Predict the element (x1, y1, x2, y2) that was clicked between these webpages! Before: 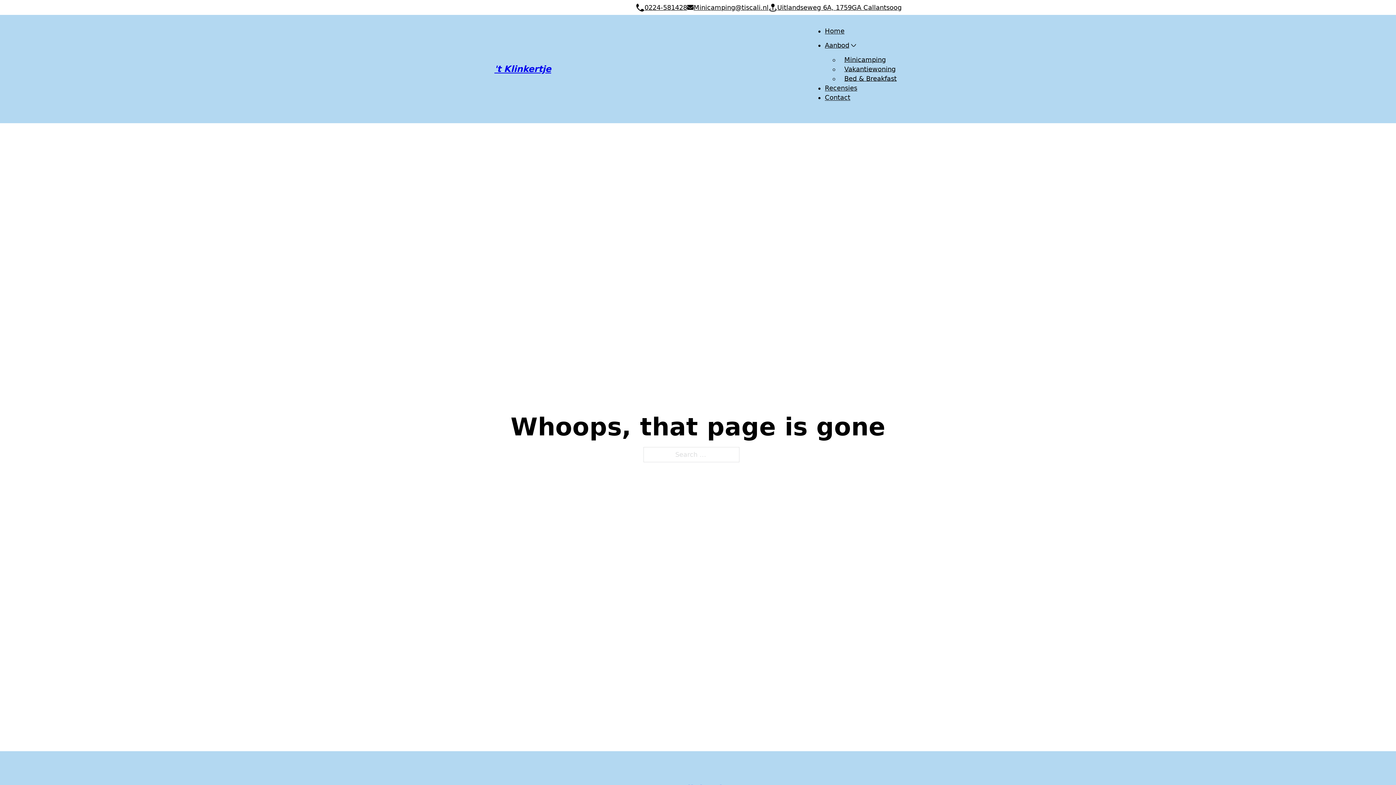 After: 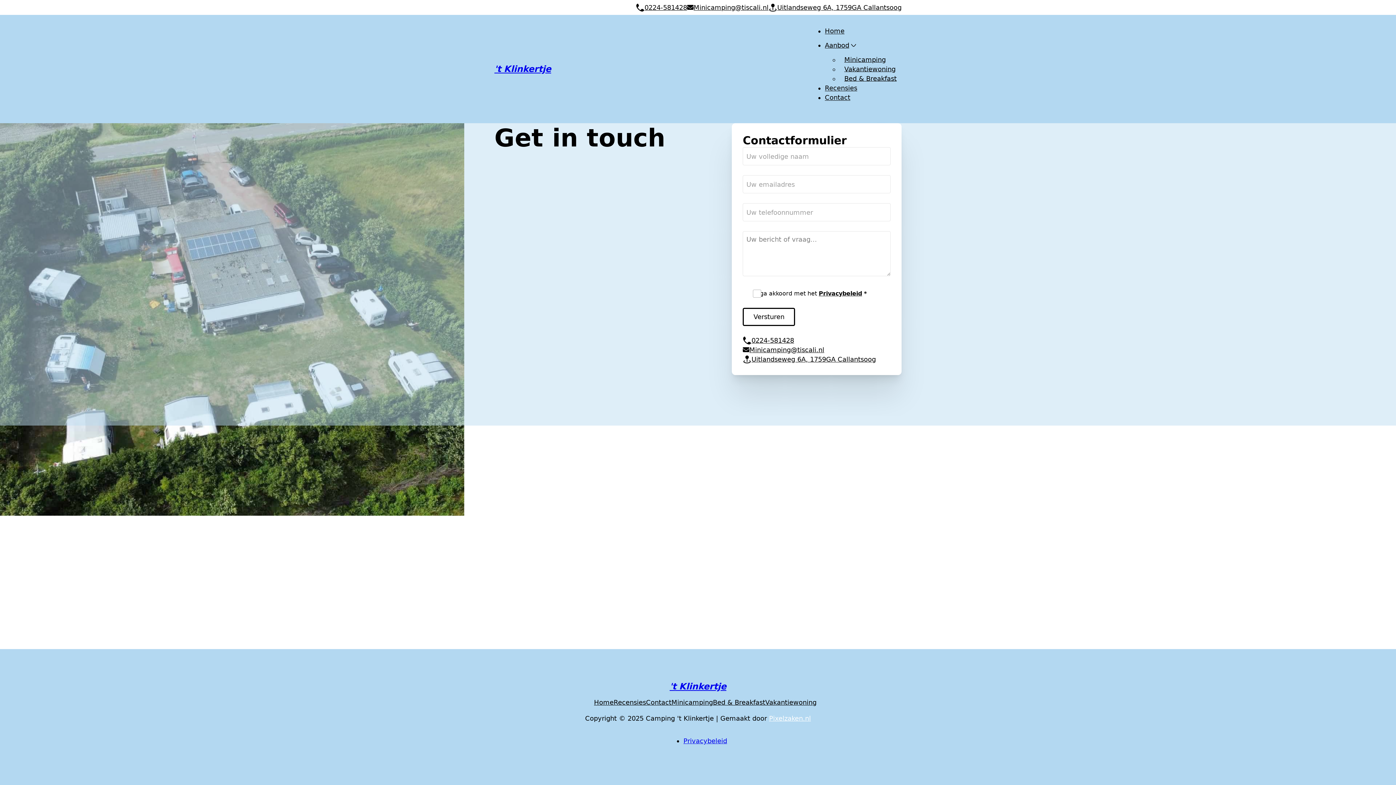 Action: label: Contact bbox: (825, 88, 850, 106)